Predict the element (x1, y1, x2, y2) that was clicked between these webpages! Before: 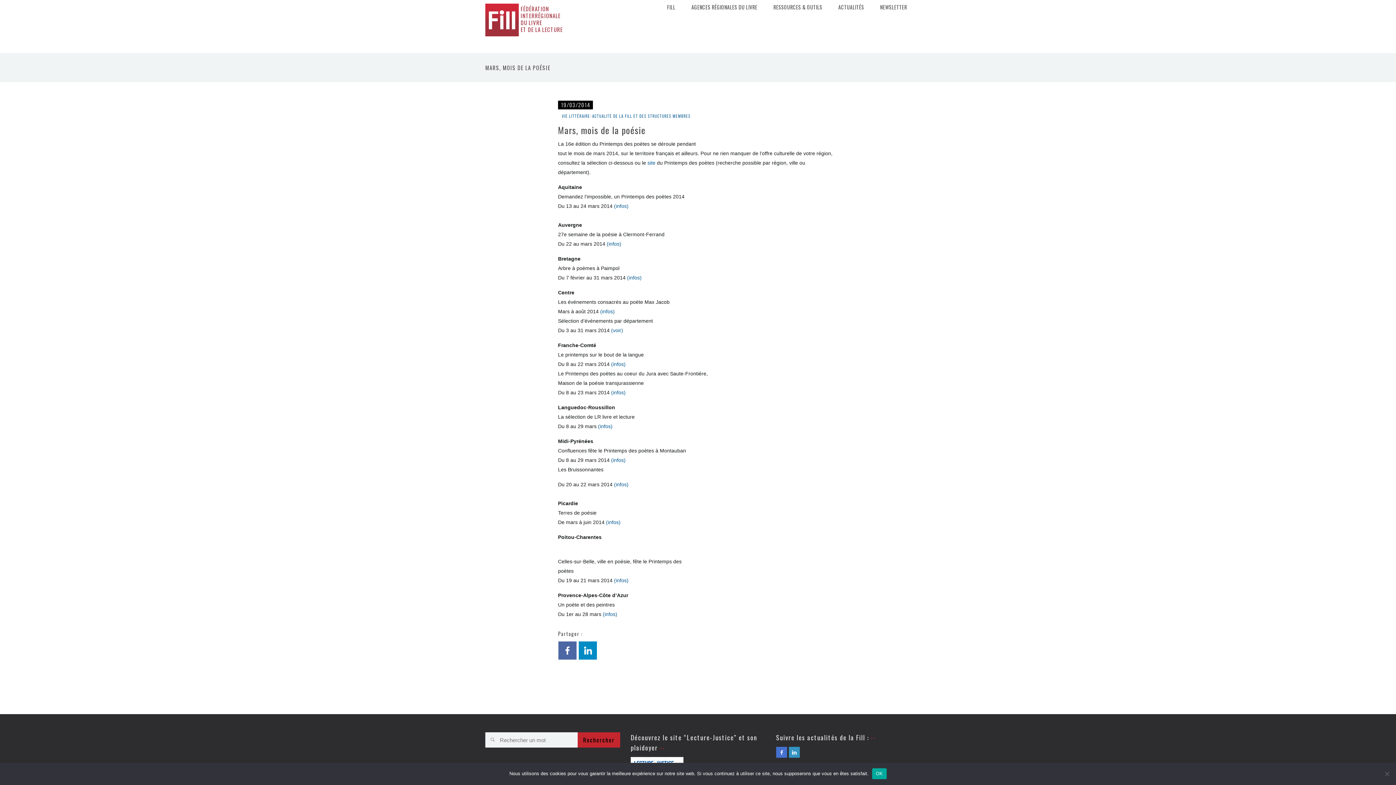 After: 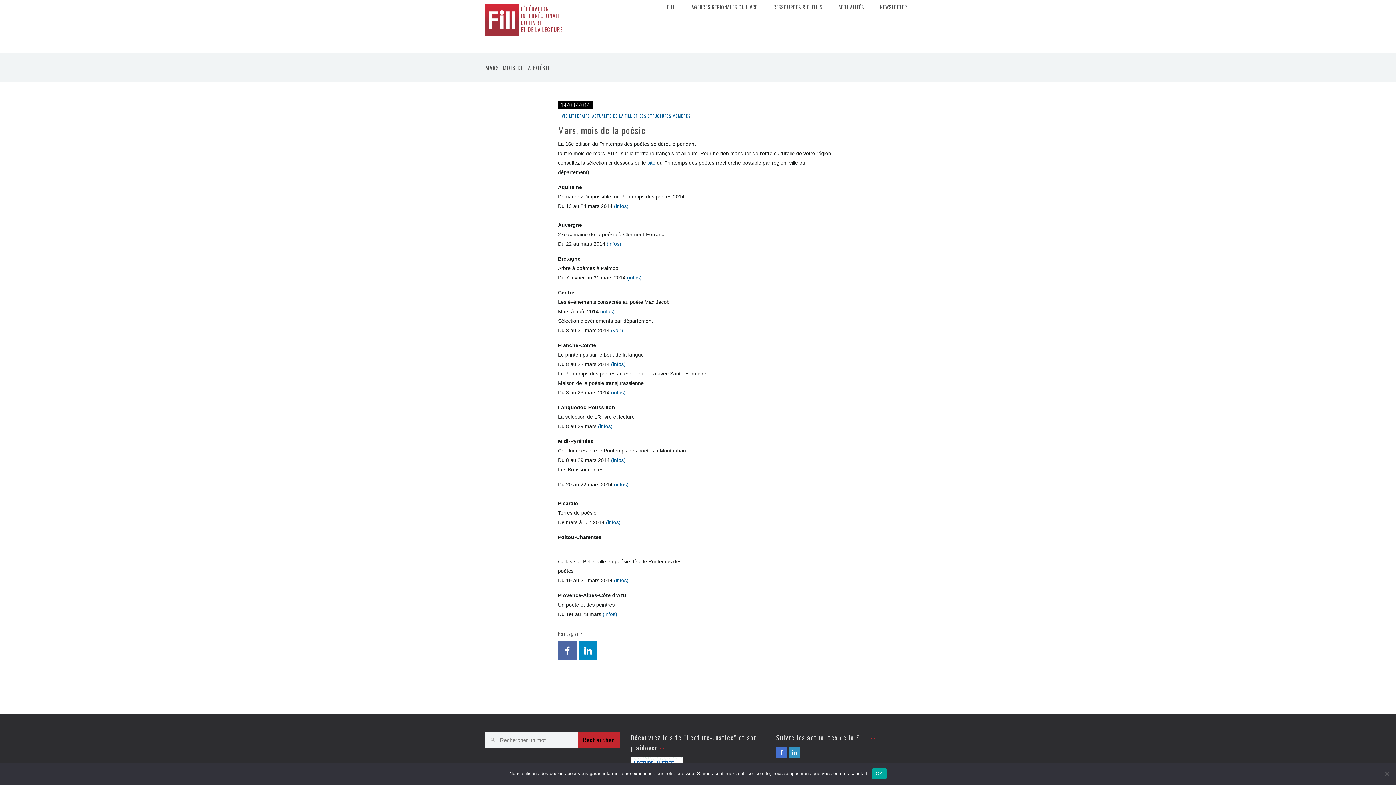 Action: bbox: (578, 641, 597, 660)